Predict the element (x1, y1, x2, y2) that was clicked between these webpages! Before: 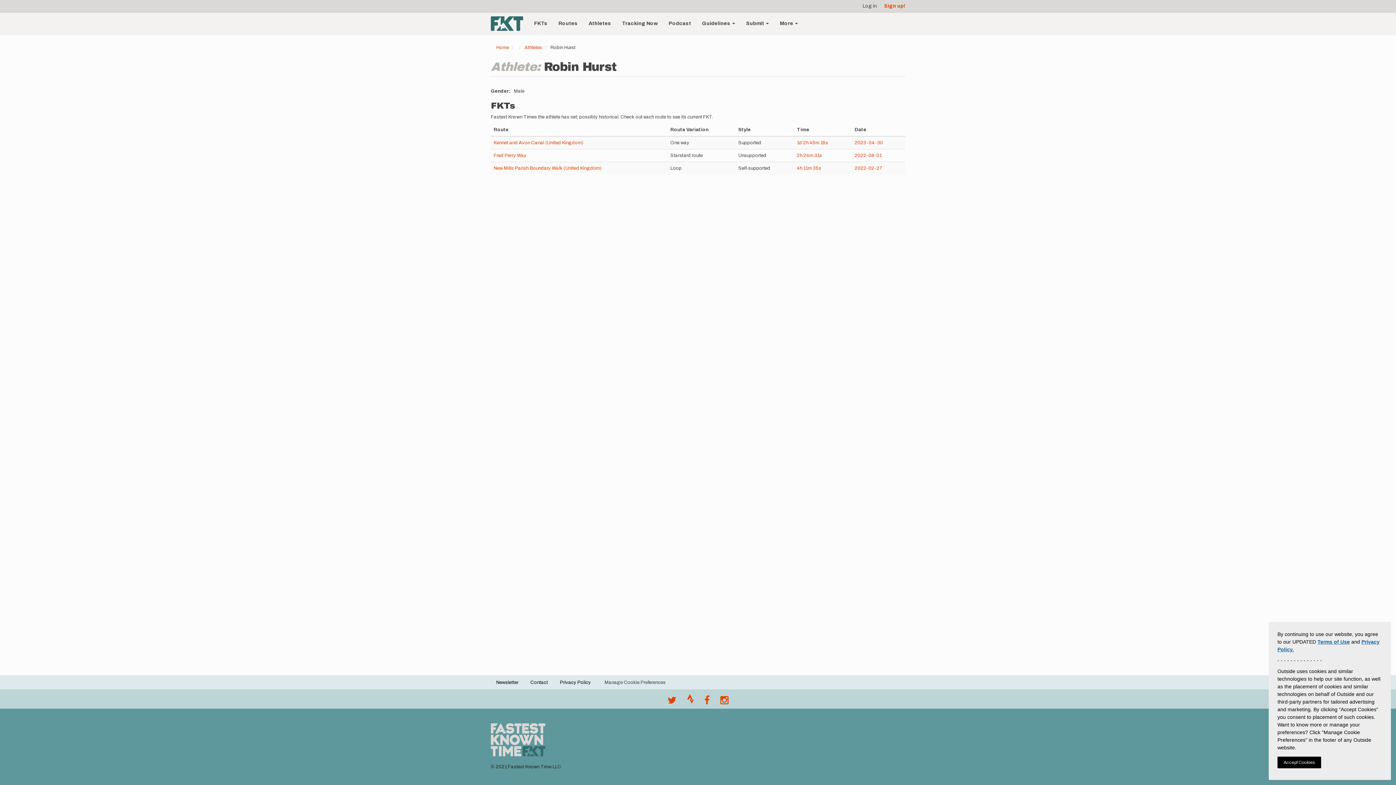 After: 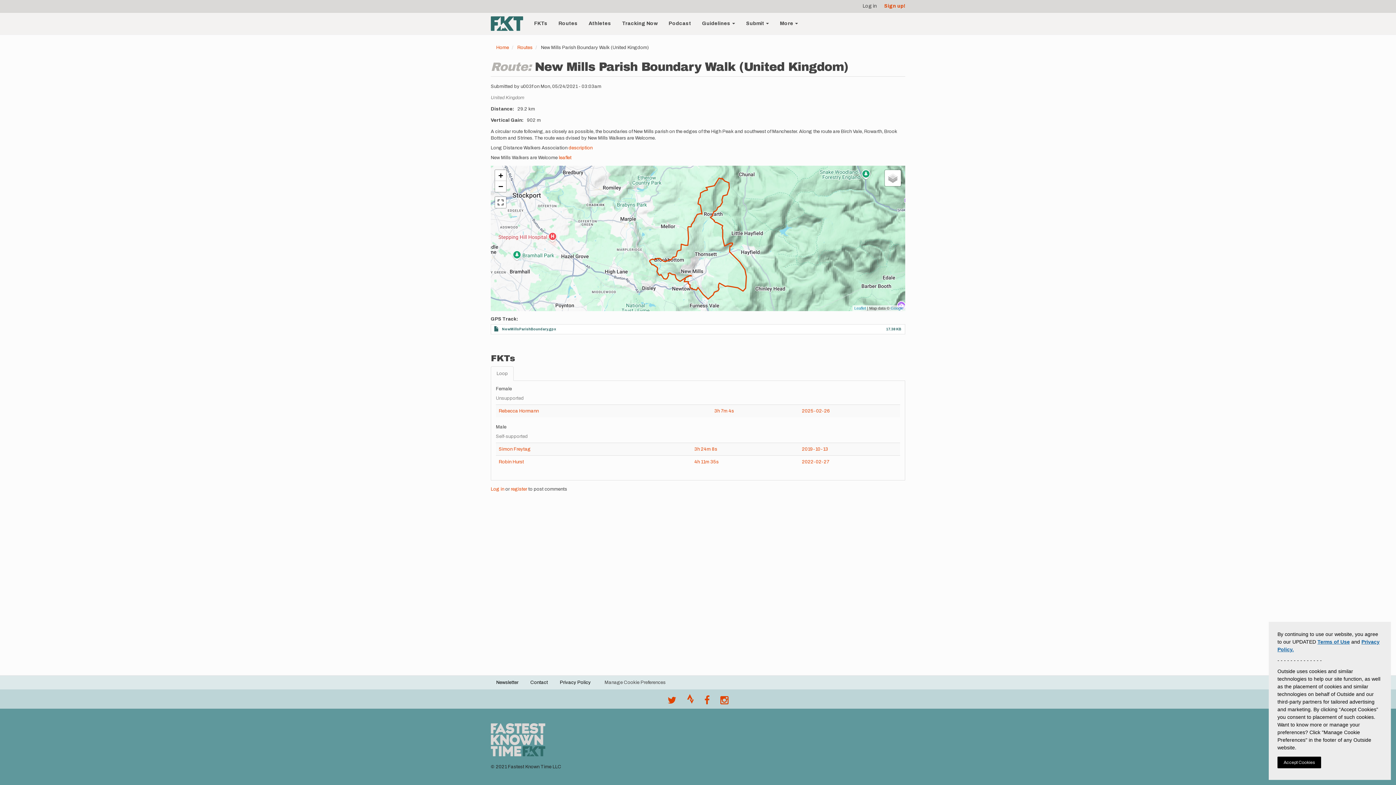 Action: label: New Mills Parish Boundary Walk (United Kingdom) bbox: (493, 165, 601, 170)